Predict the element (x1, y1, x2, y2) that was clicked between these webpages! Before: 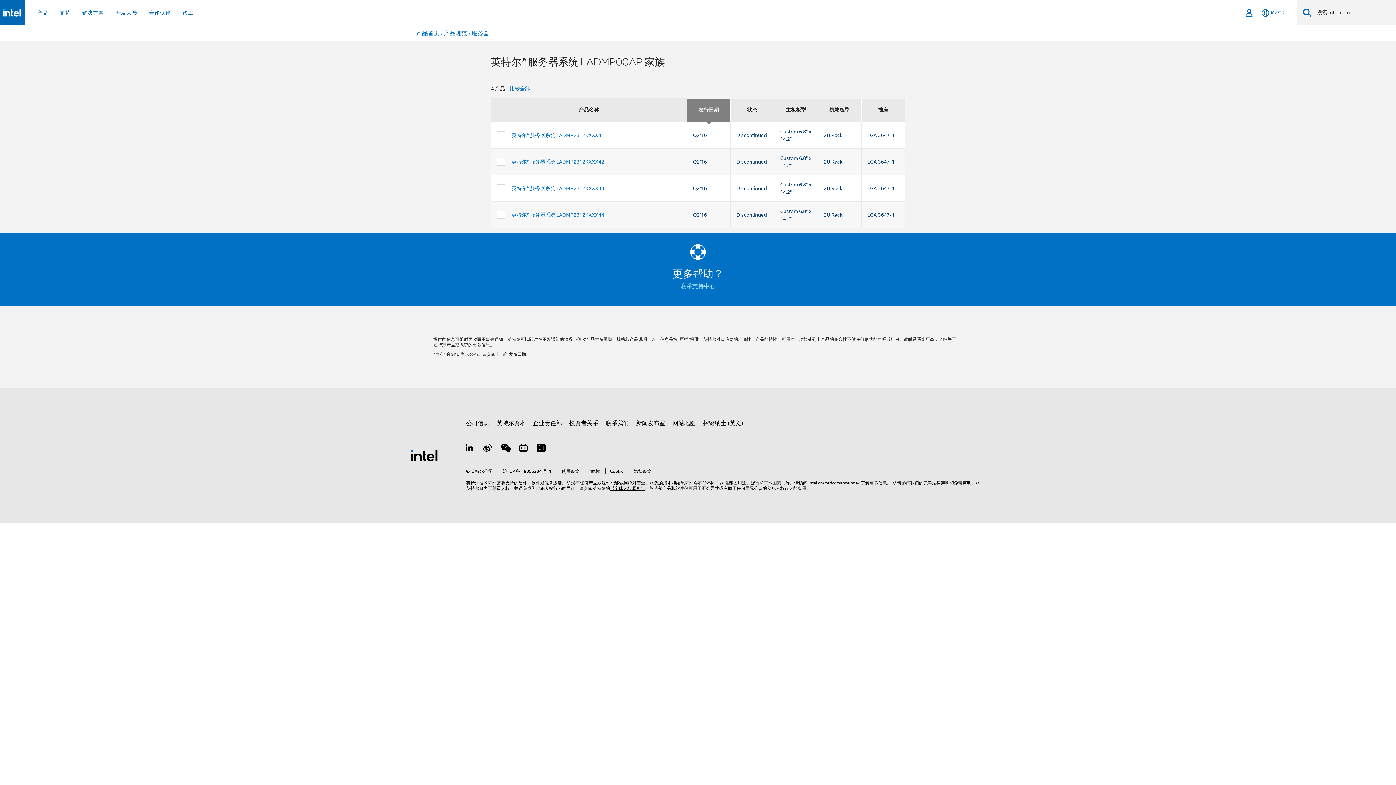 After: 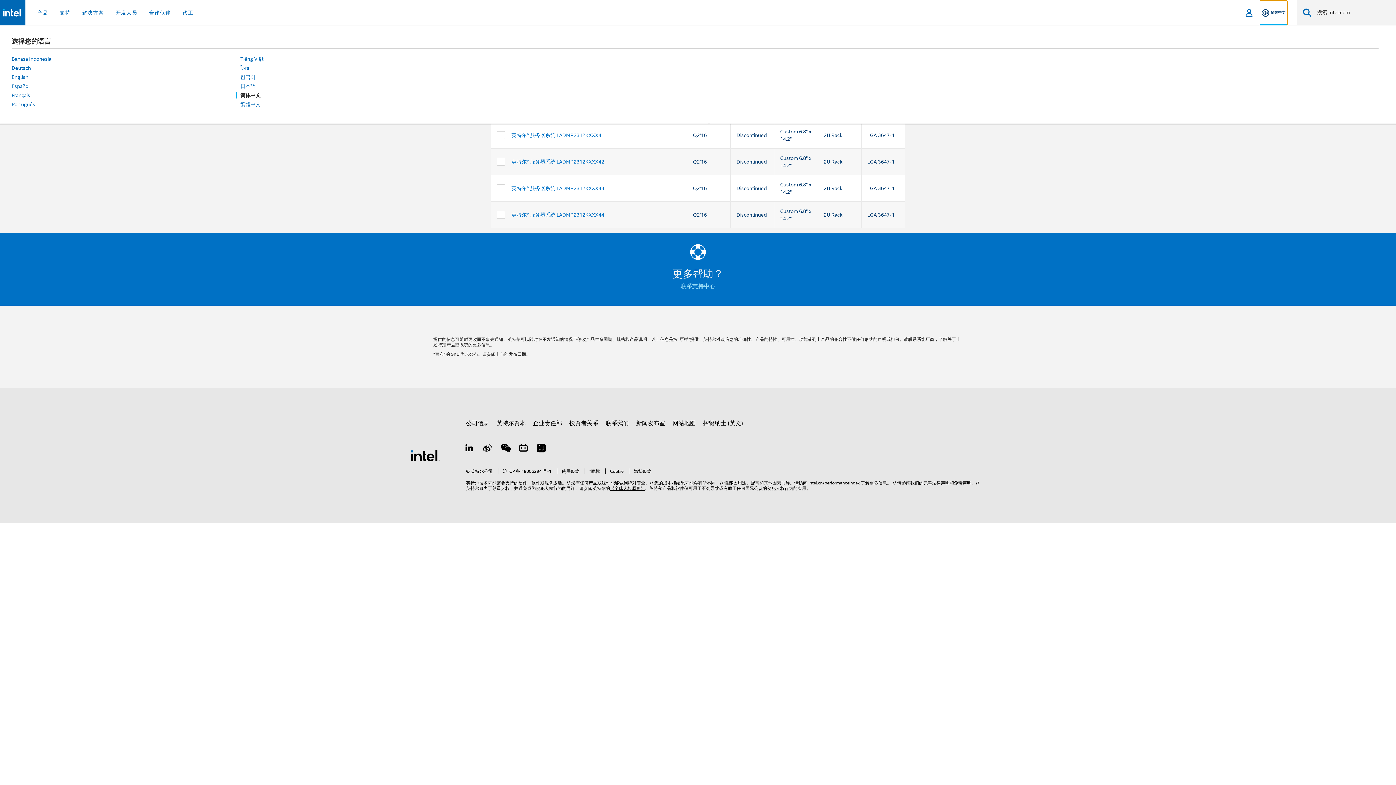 Action: bbox: (1260, 0, 1287, 25) label: 简体中文